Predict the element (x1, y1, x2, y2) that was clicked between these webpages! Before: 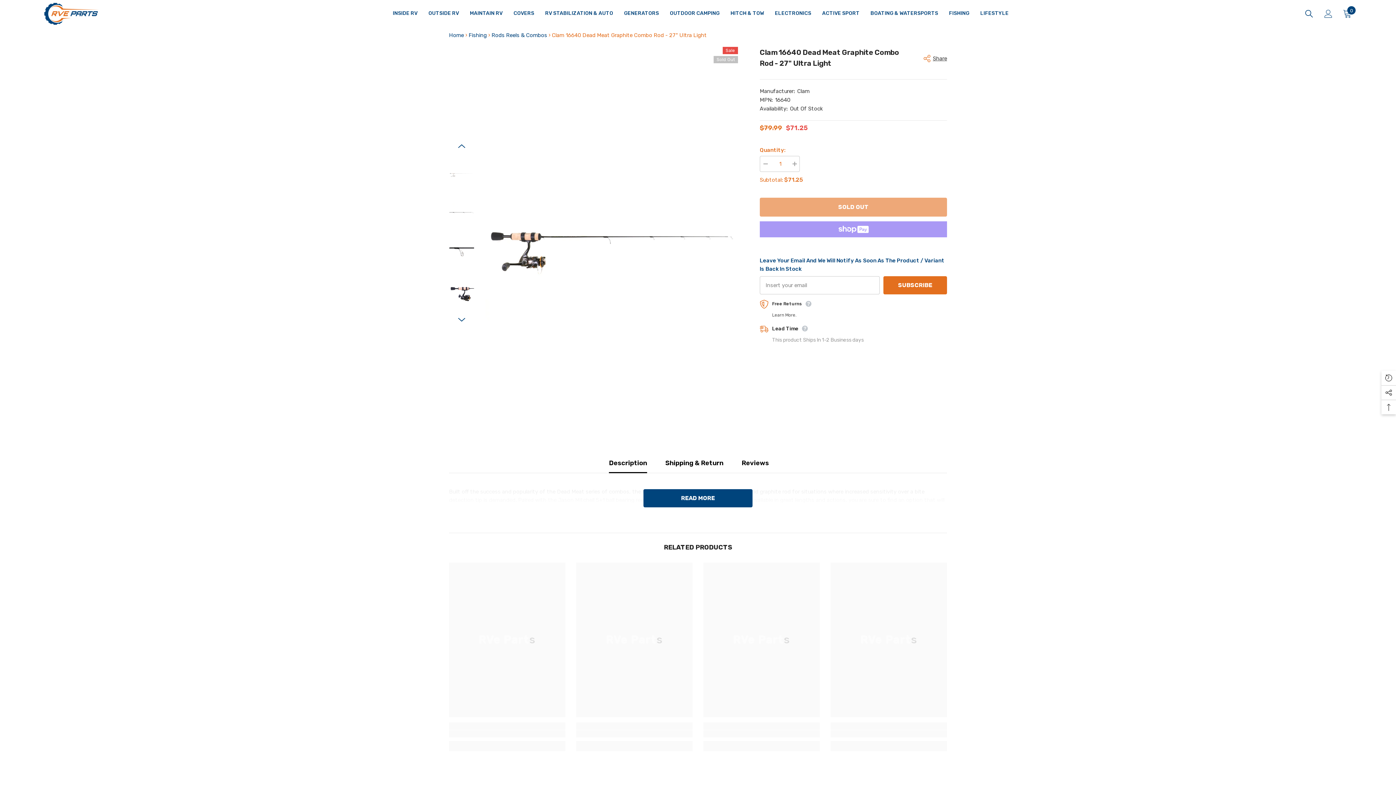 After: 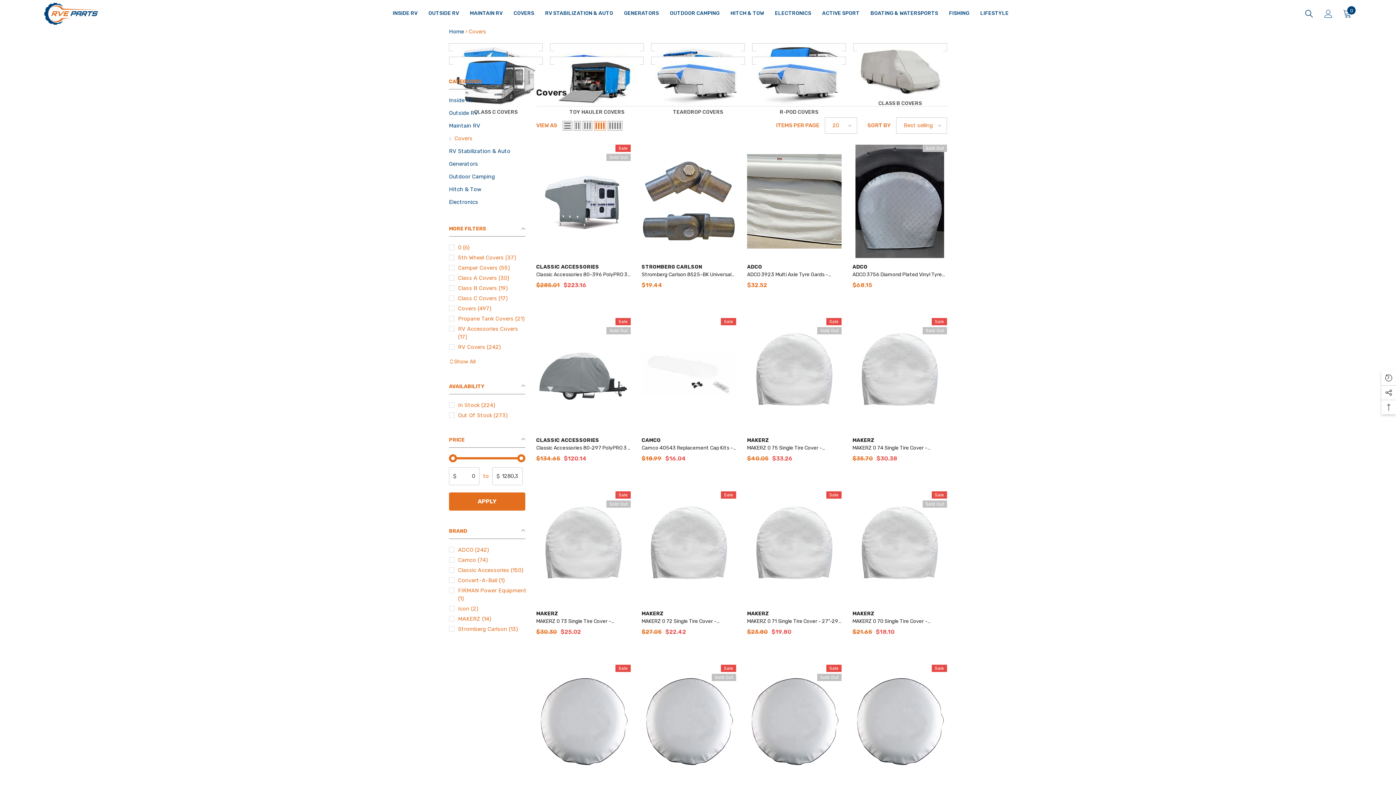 Action: bbox: (508, 9, 539, 27) label: COVERS